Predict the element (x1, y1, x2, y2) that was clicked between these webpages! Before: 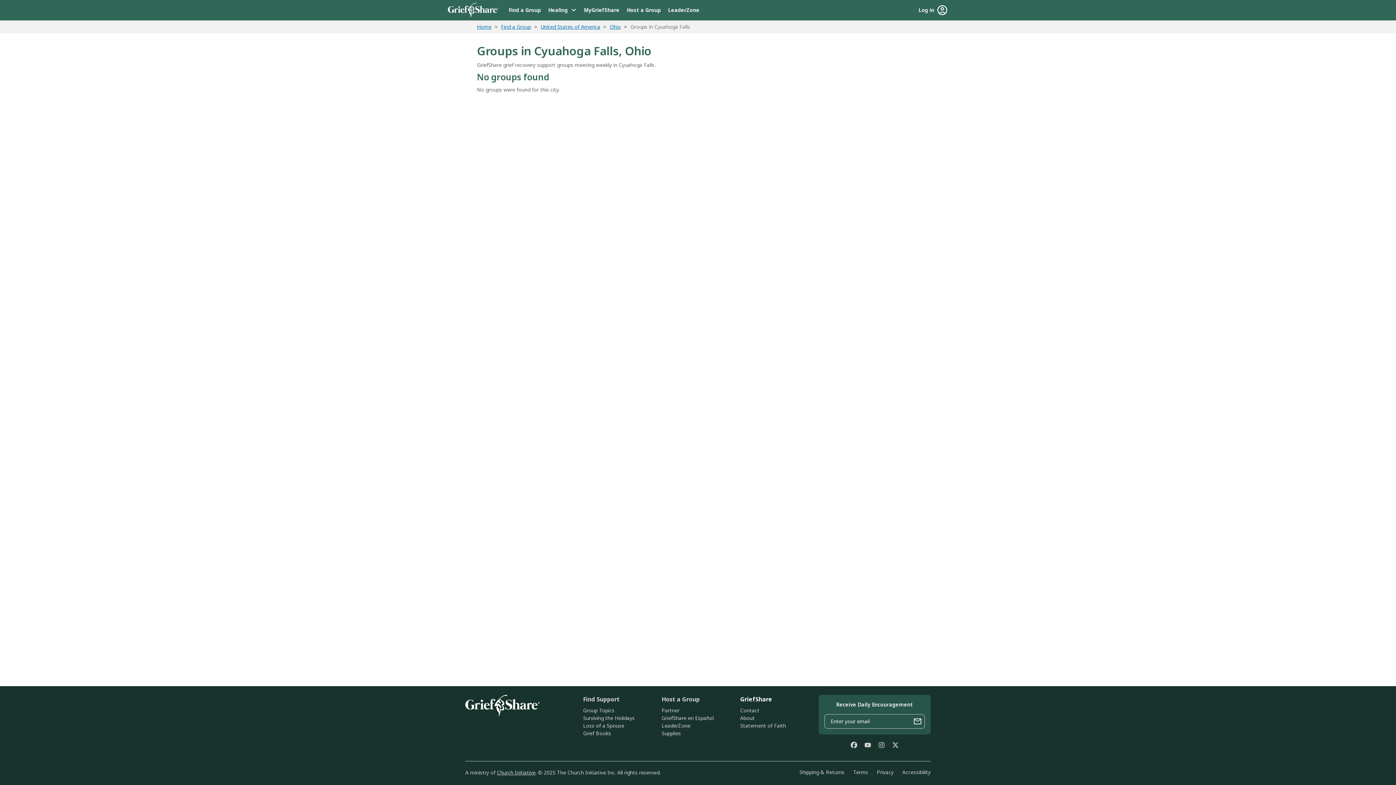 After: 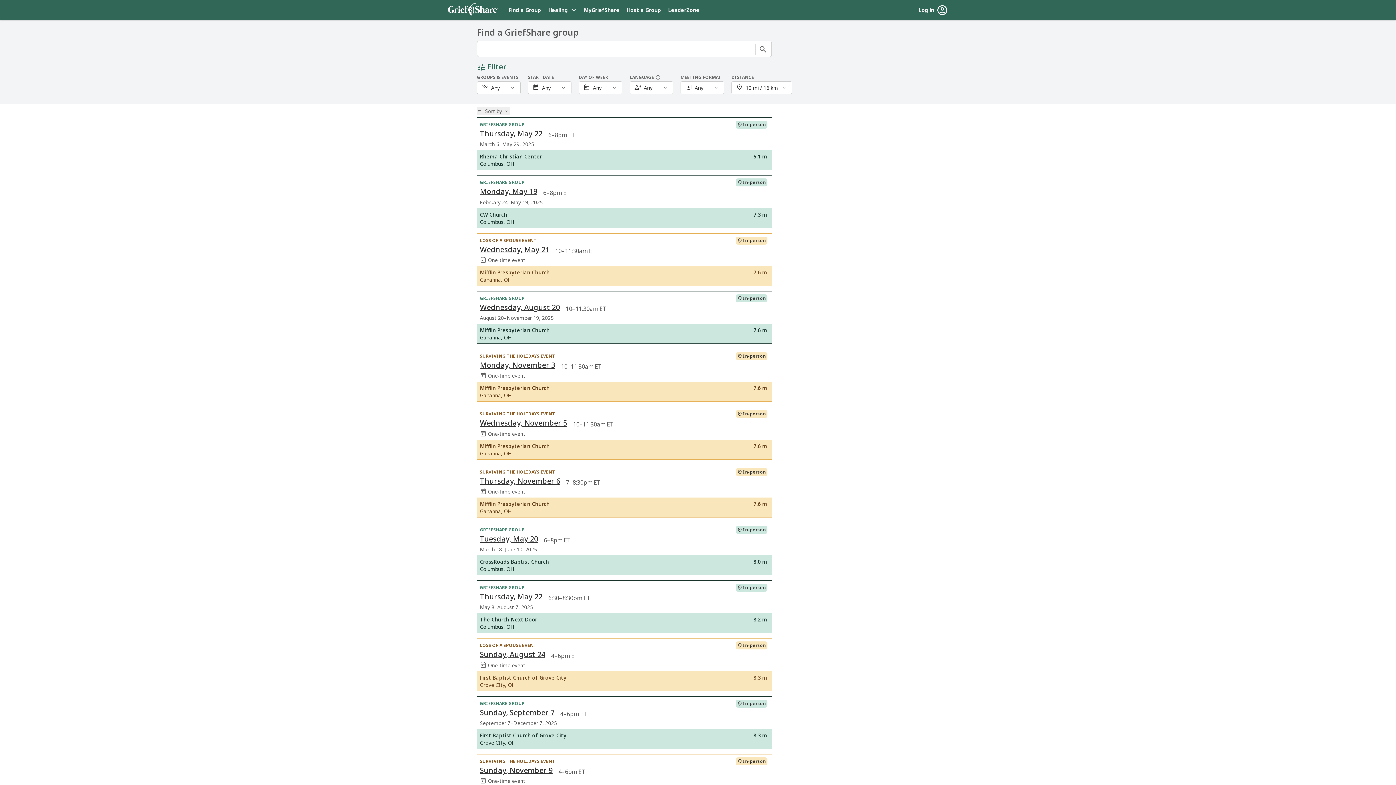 Action: label: Find a Group bbox: (507, 3, 542, 16)